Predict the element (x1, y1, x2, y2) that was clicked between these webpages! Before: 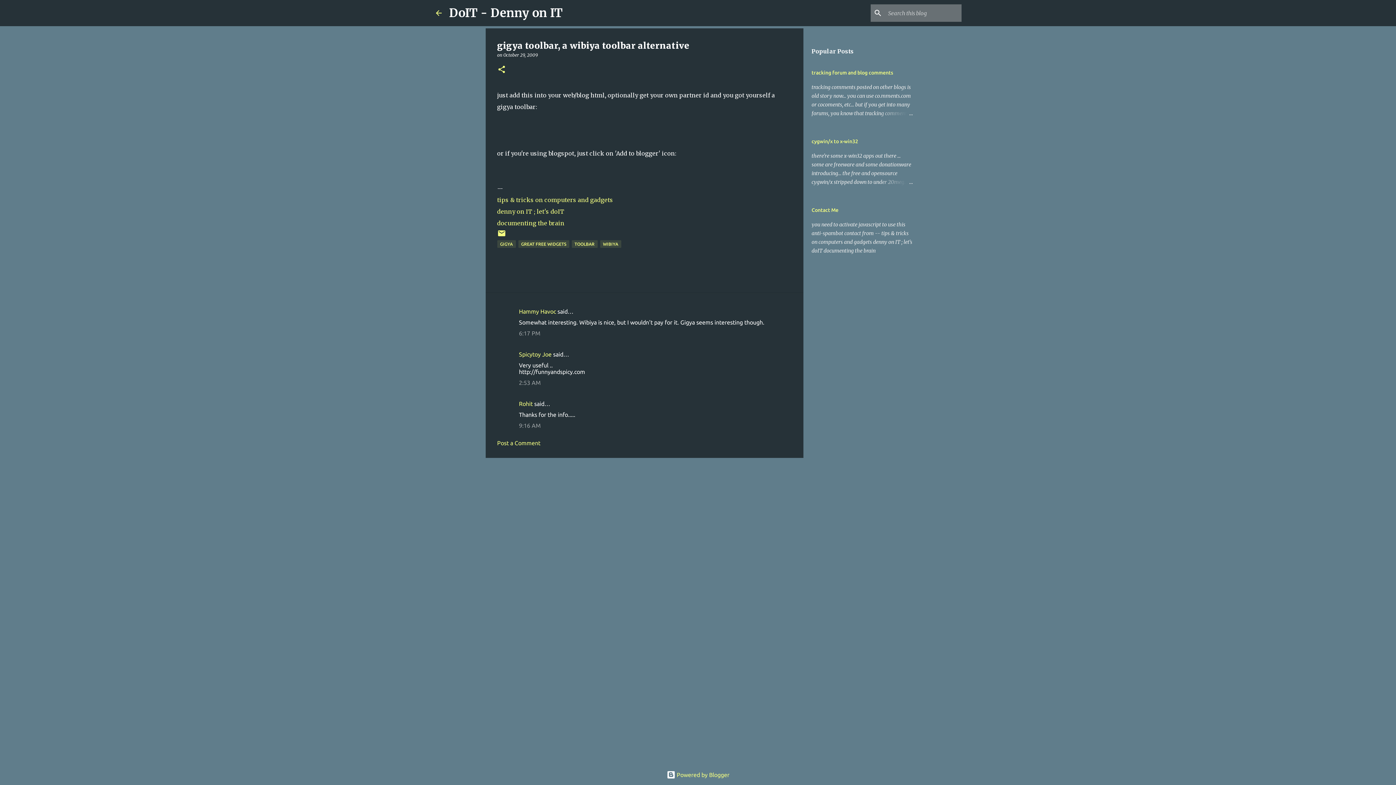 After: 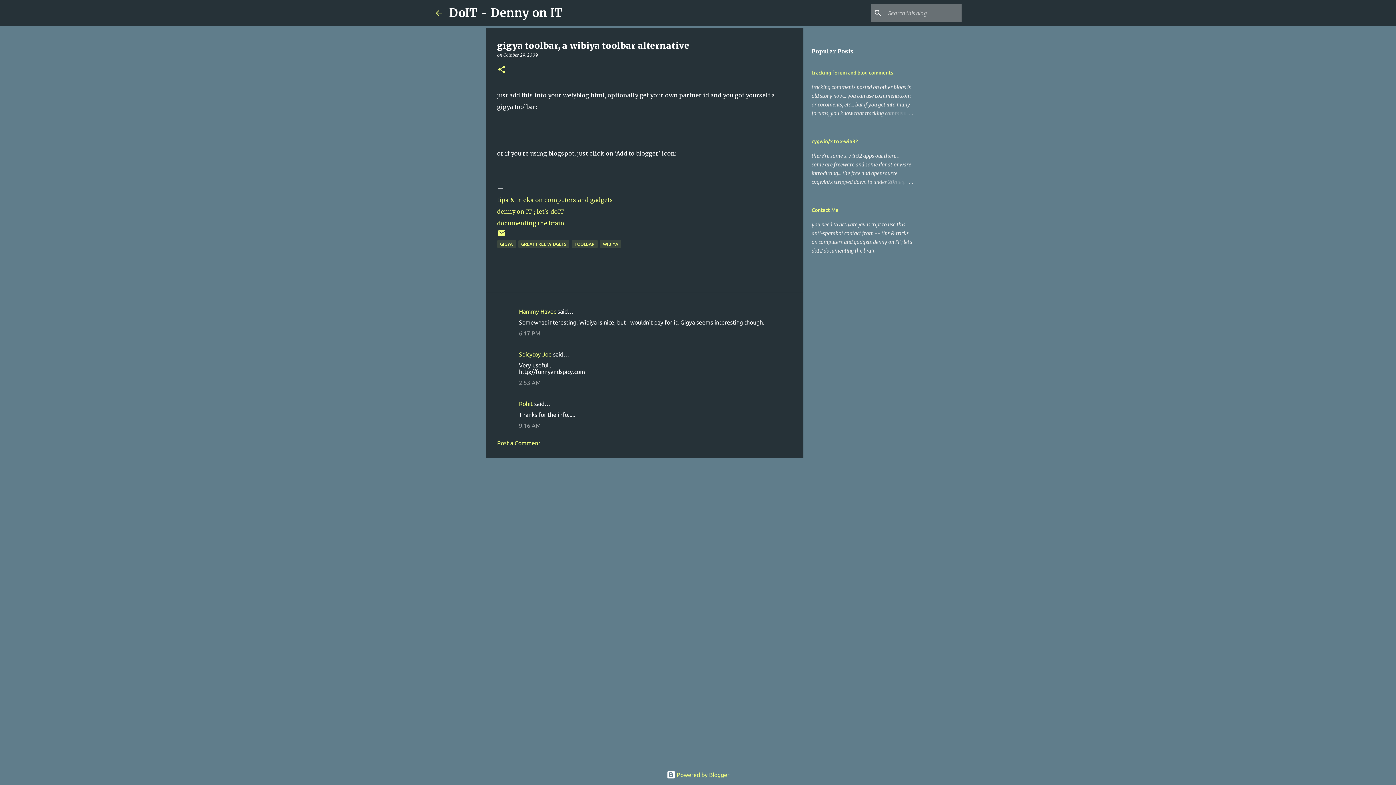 Action: label: 6:17 PM bbox: (519, 330, 540, 336)